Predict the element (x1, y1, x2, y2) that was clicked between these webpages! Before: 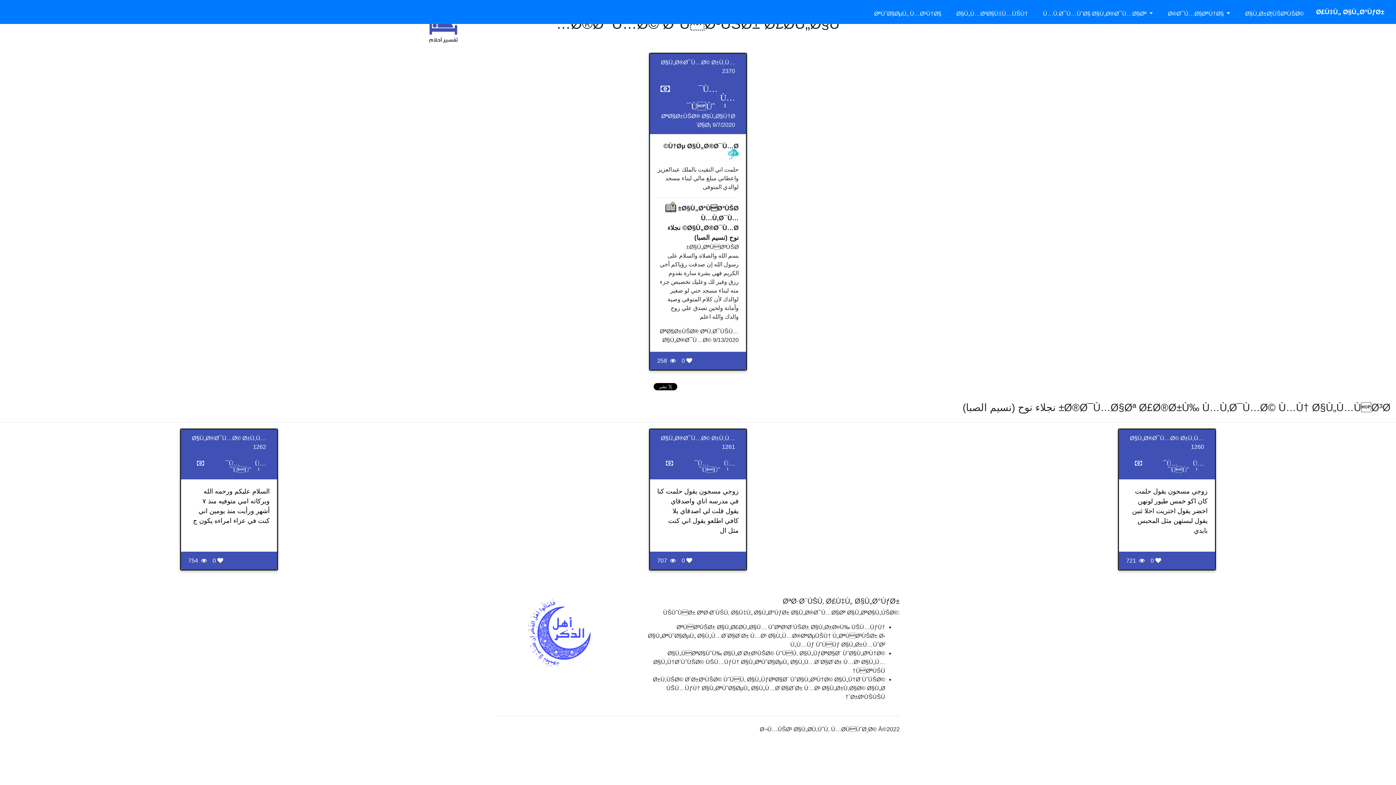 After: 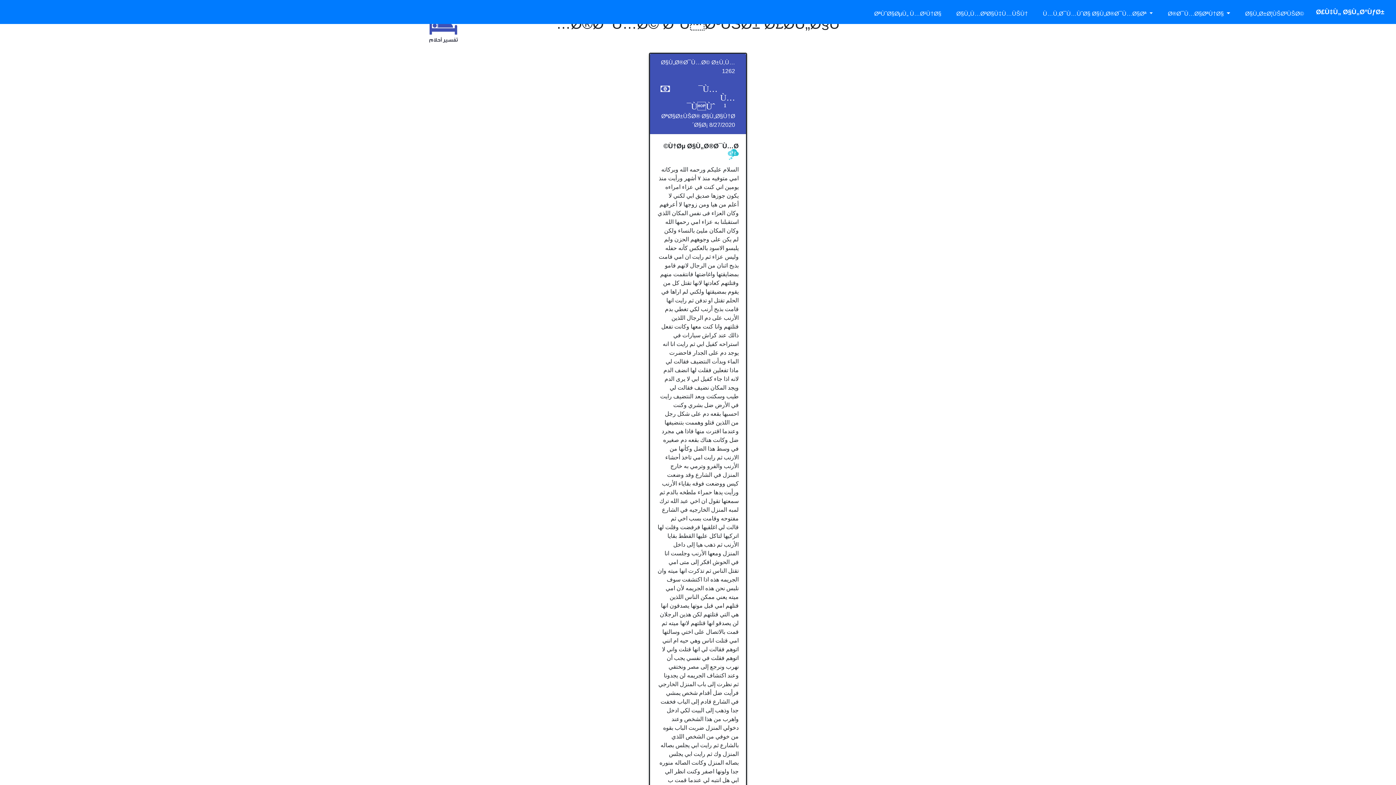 Action: label: Ø£Ù‚Ø±Ø£ Ø§Ù„Ù…Ø²ÙŠØ¯ bbox: (193, 527, 269, 533)